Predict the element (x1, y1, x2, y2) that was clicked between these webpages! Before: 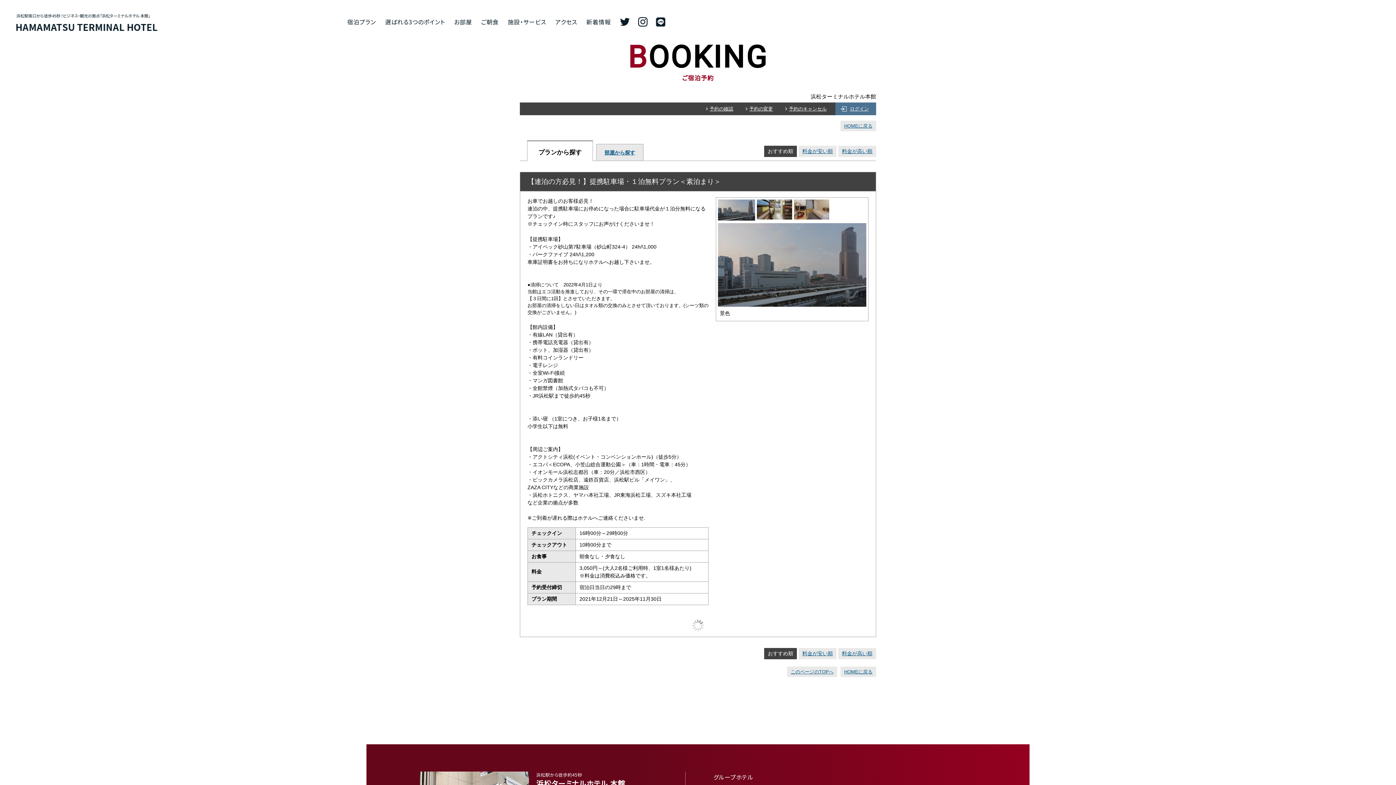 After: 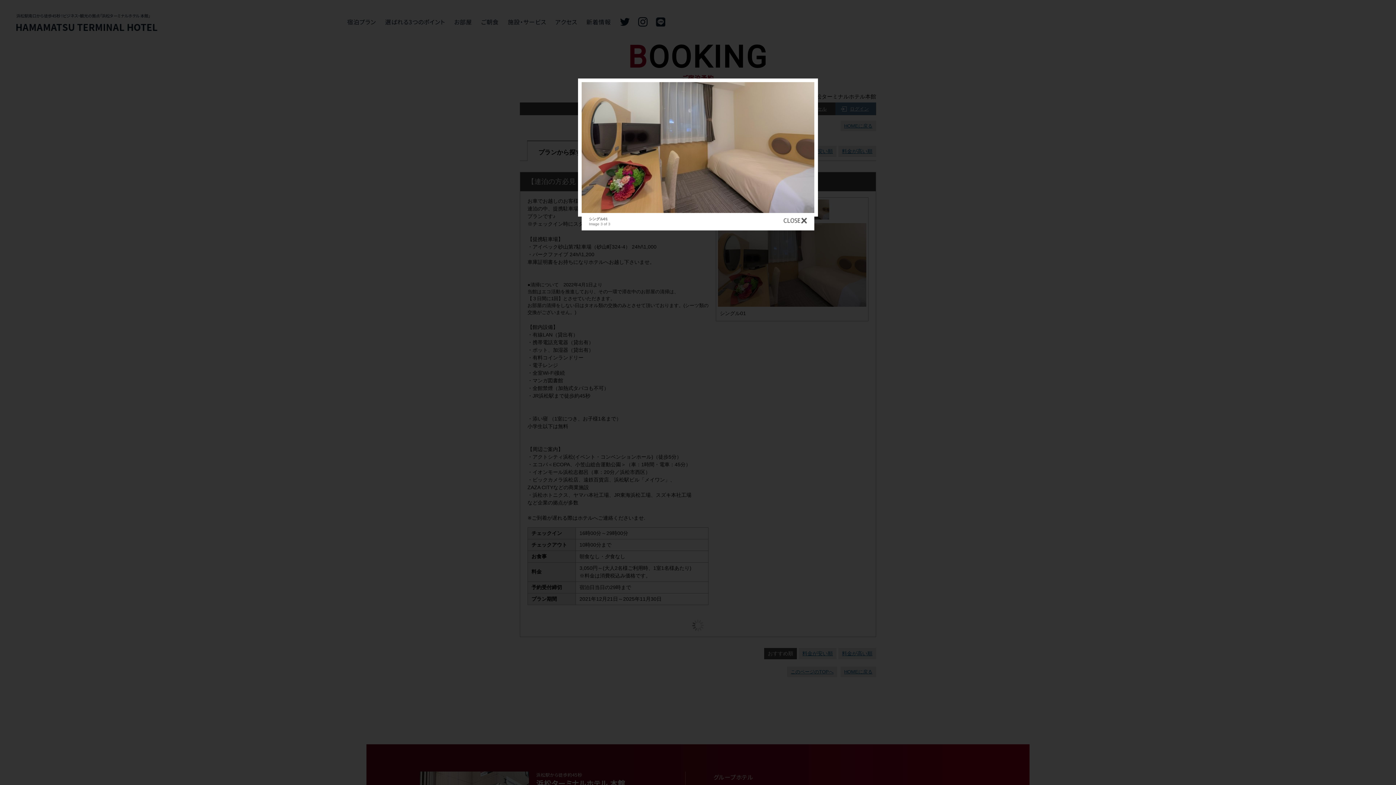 Action: bbox: (794, 200, 829, 206)